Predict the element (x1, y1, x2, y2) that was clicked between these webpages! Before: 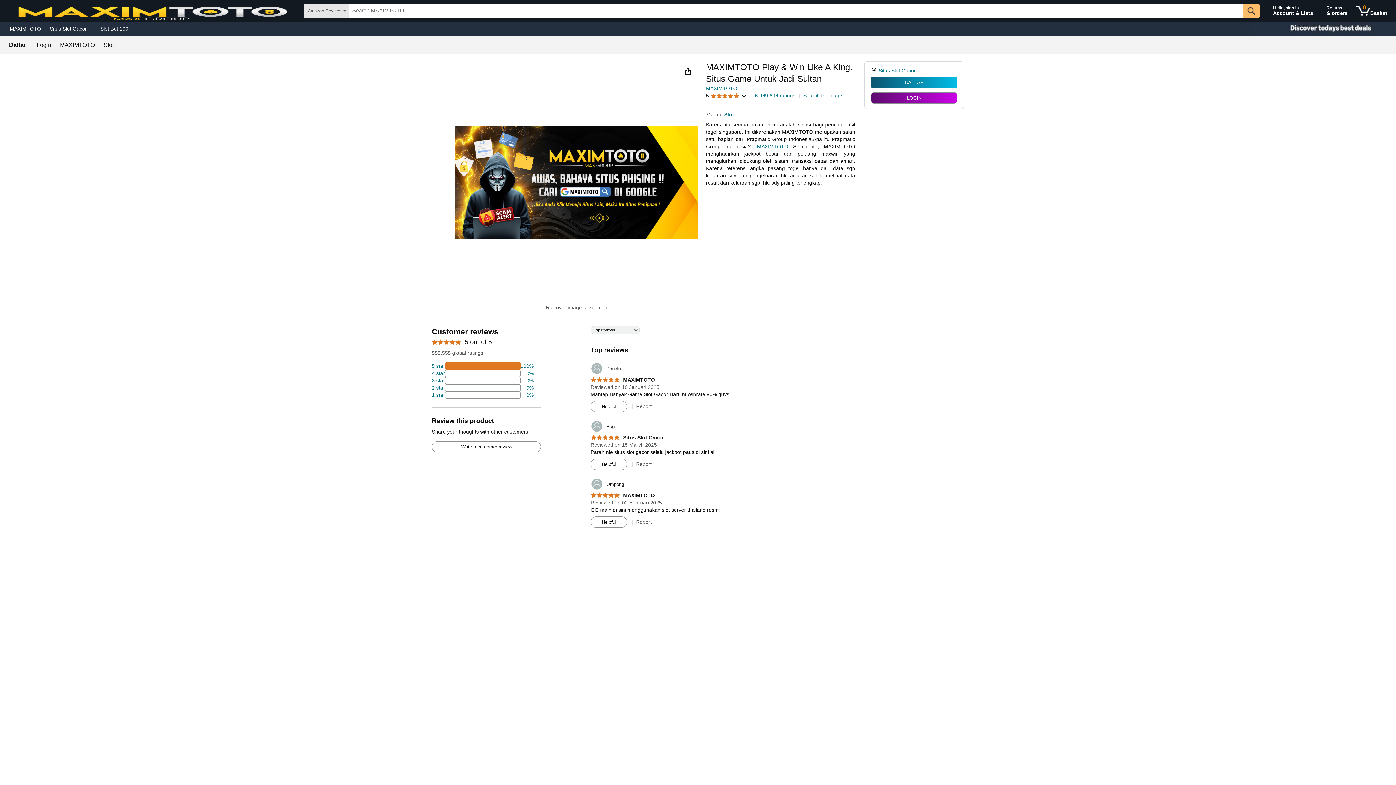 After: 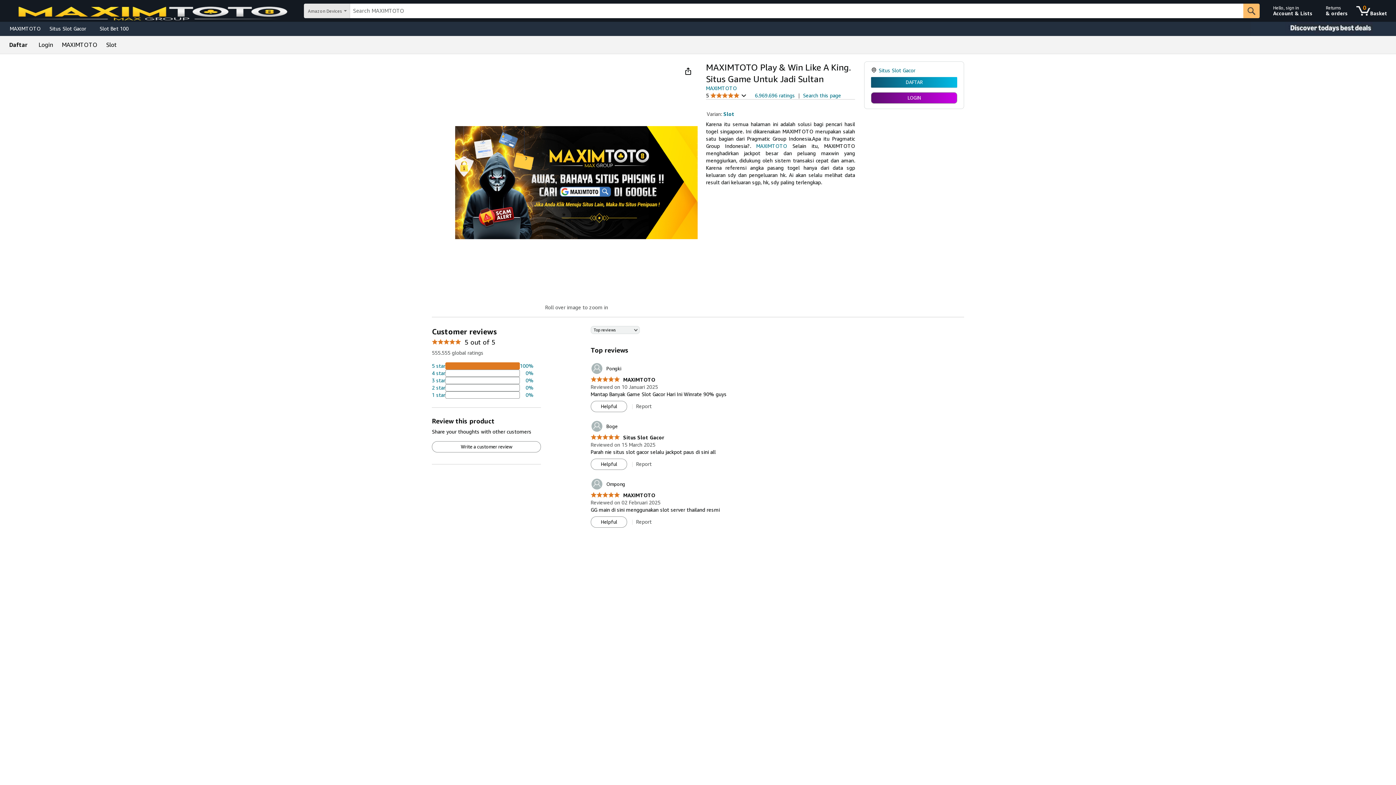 Action: bbox: (706, 85, 737, 91) label: MAXIMTOTO